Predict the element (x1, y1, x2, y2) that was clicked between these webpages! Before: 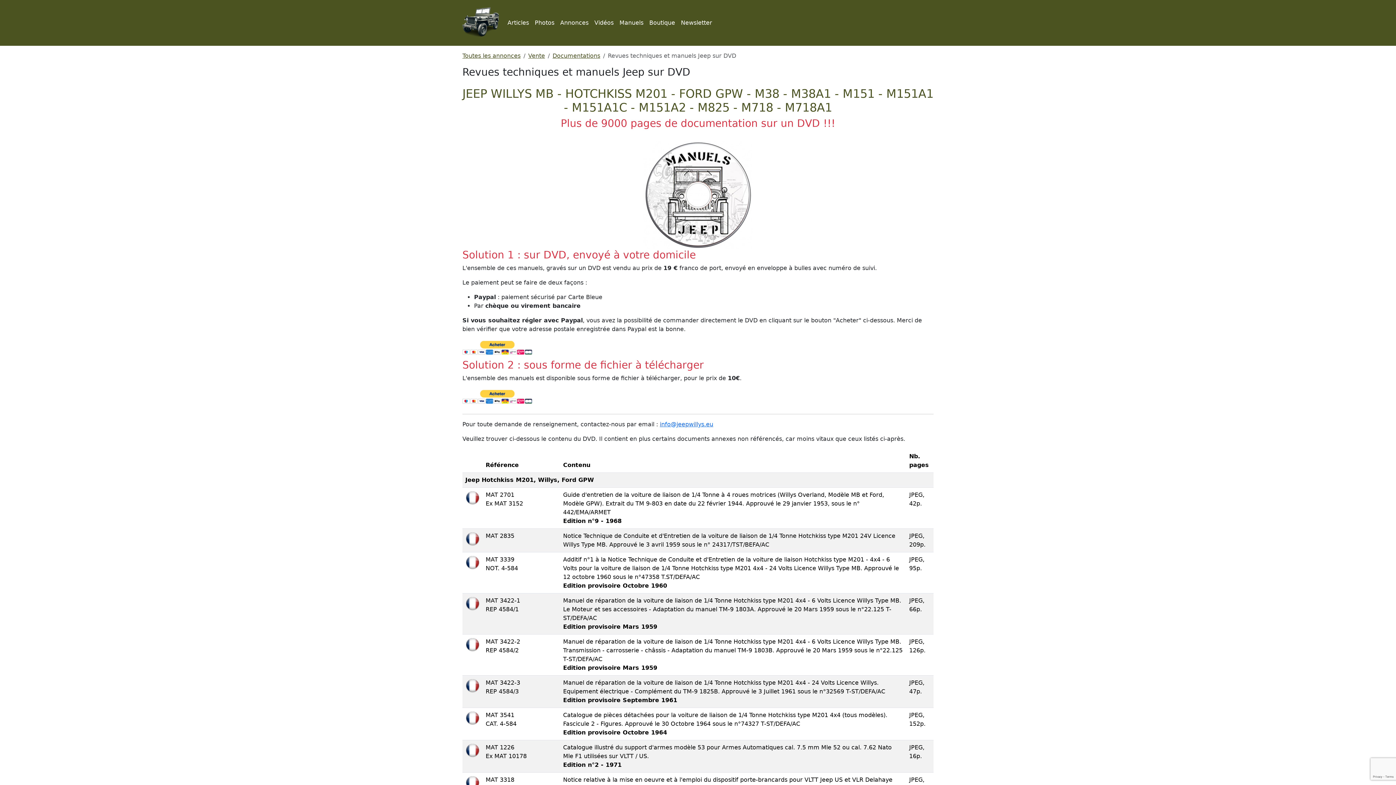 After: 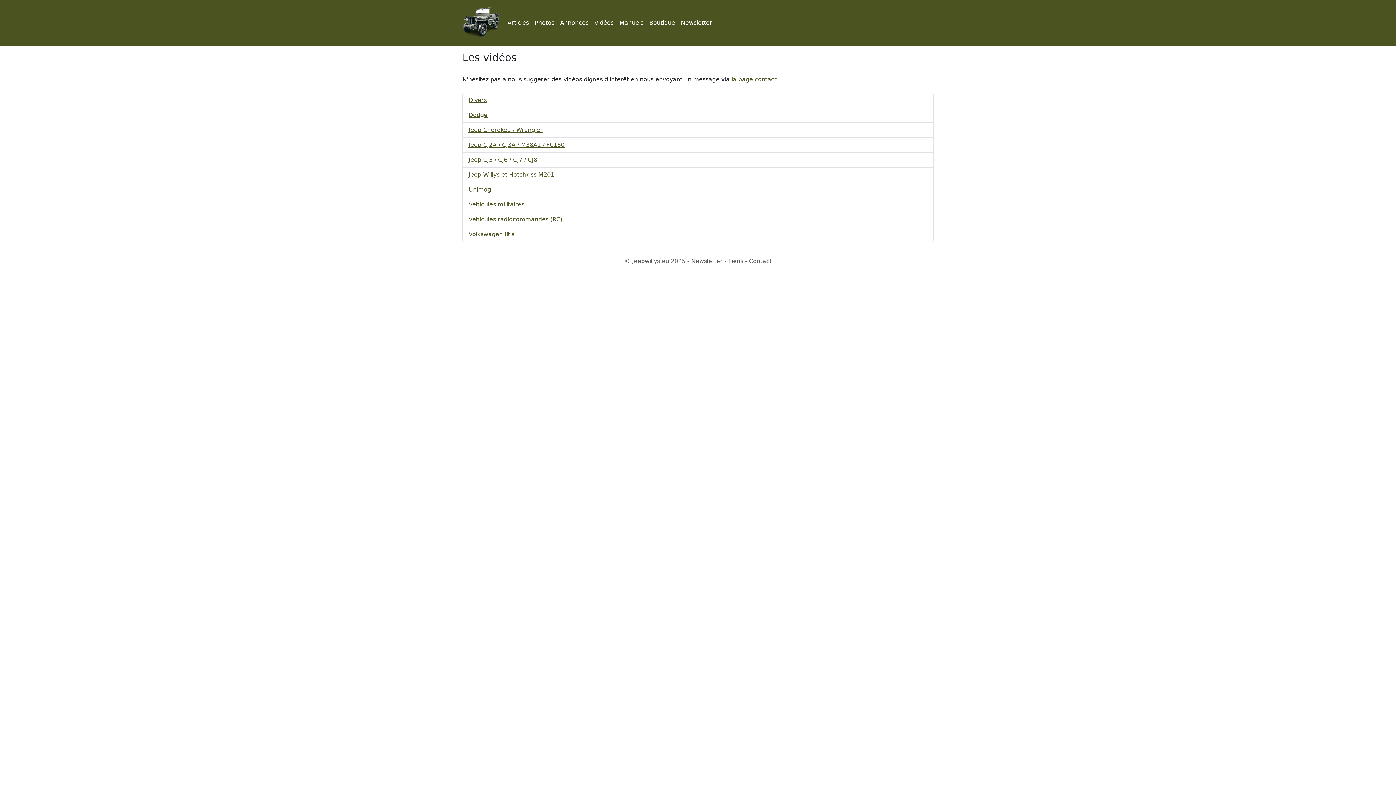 Action: bbox: (591, 15, 616, 30) label: Vidéos